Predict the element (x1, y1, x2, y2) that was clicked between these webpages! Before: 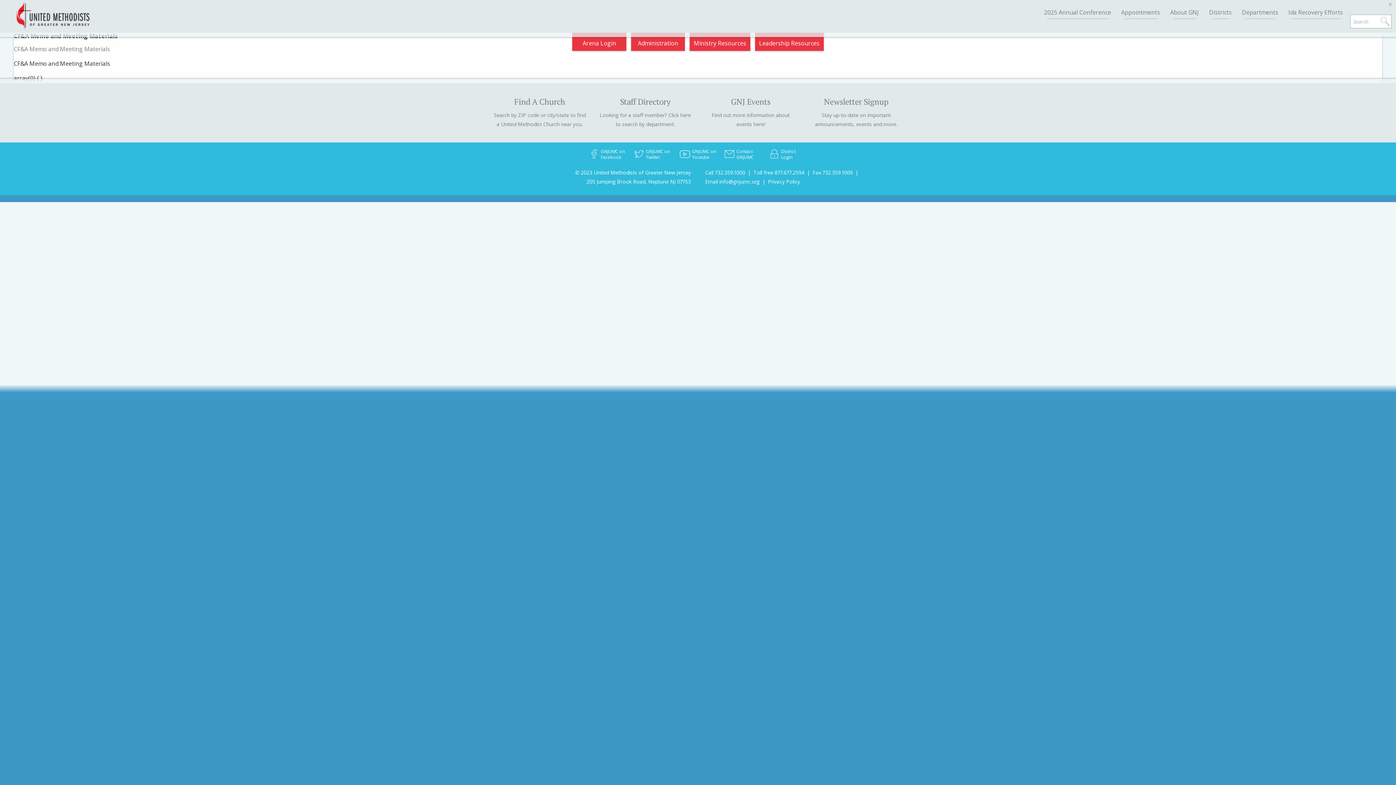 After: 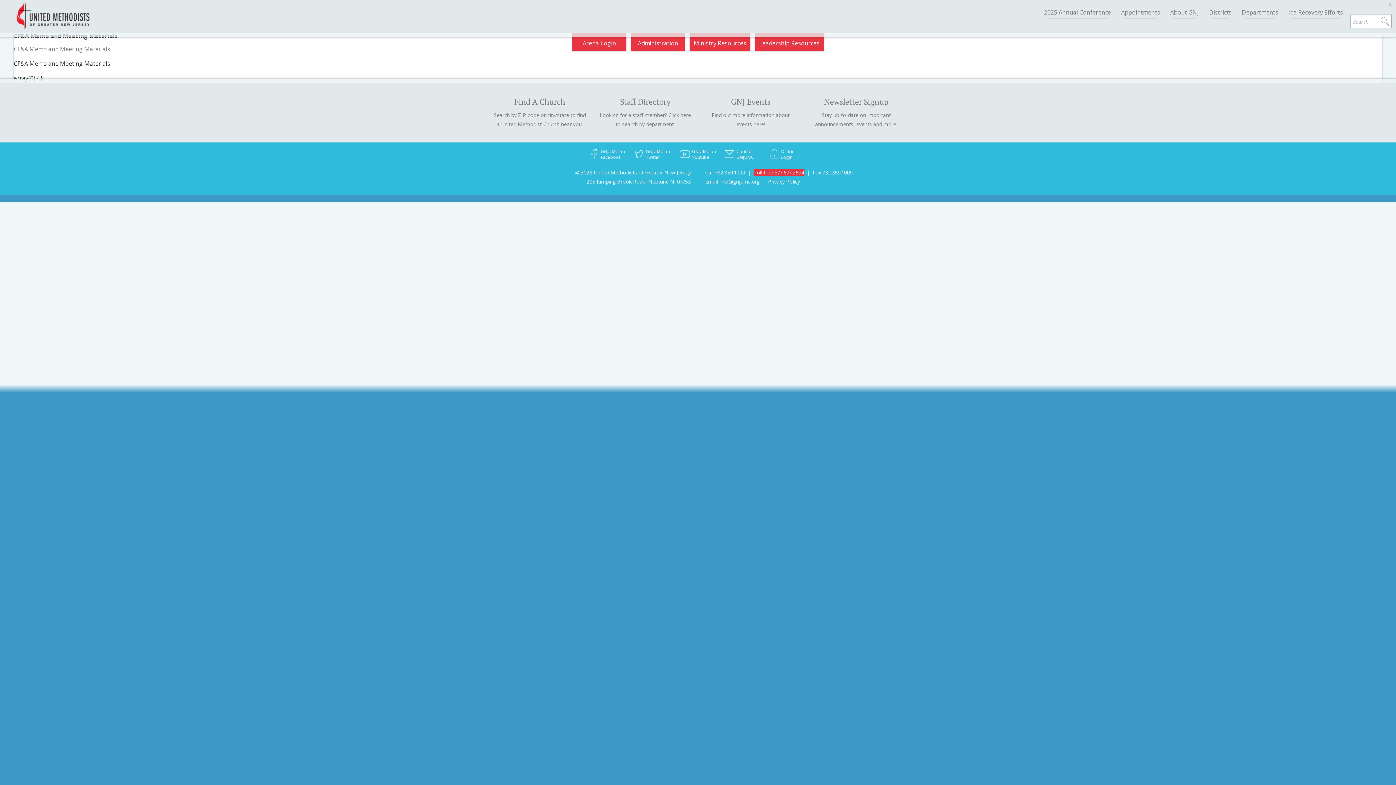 Action: bbox: (753, 169, 804, 176) label: Toll free 877.677.2594